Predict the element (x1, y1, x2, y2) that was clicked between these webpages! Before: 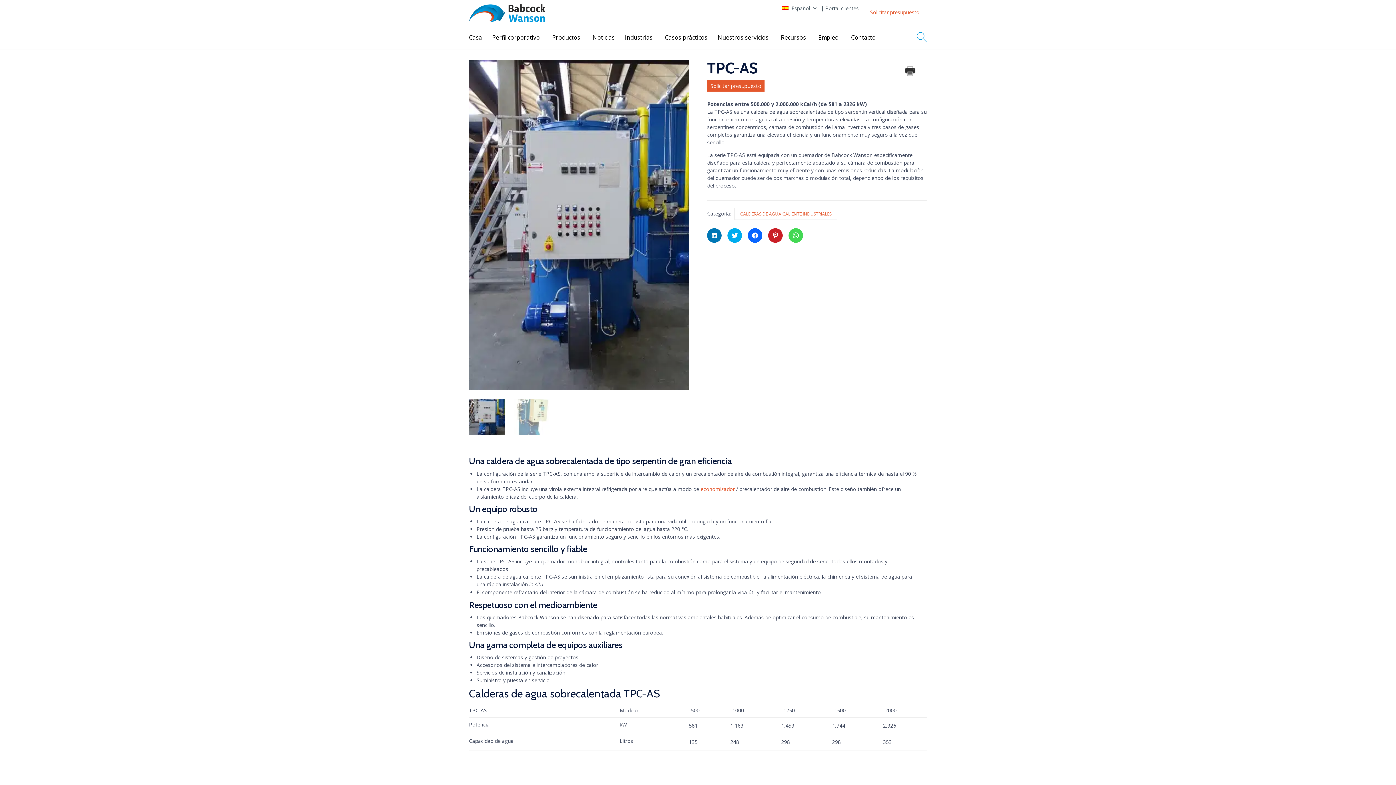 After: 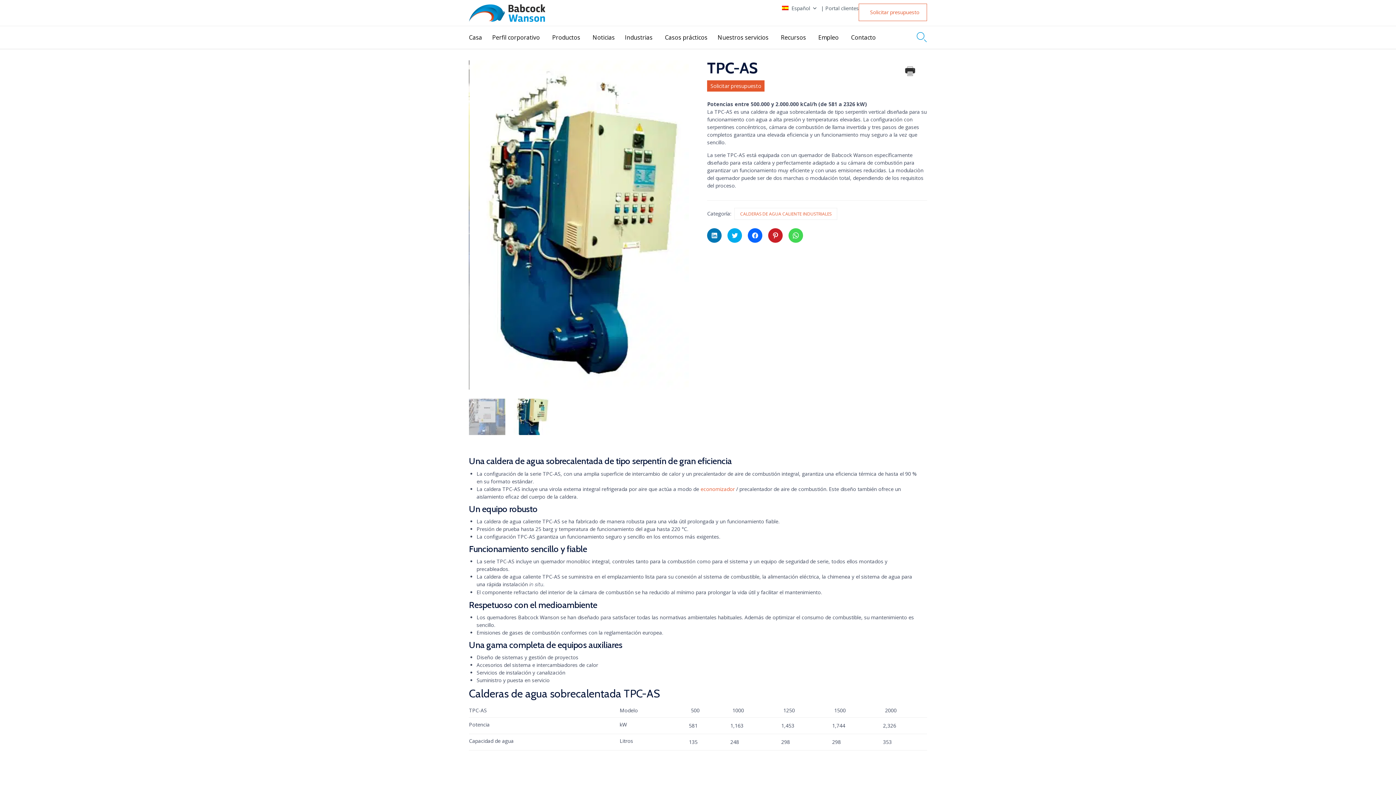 Action: bbox: (513, 398, 550, 435)